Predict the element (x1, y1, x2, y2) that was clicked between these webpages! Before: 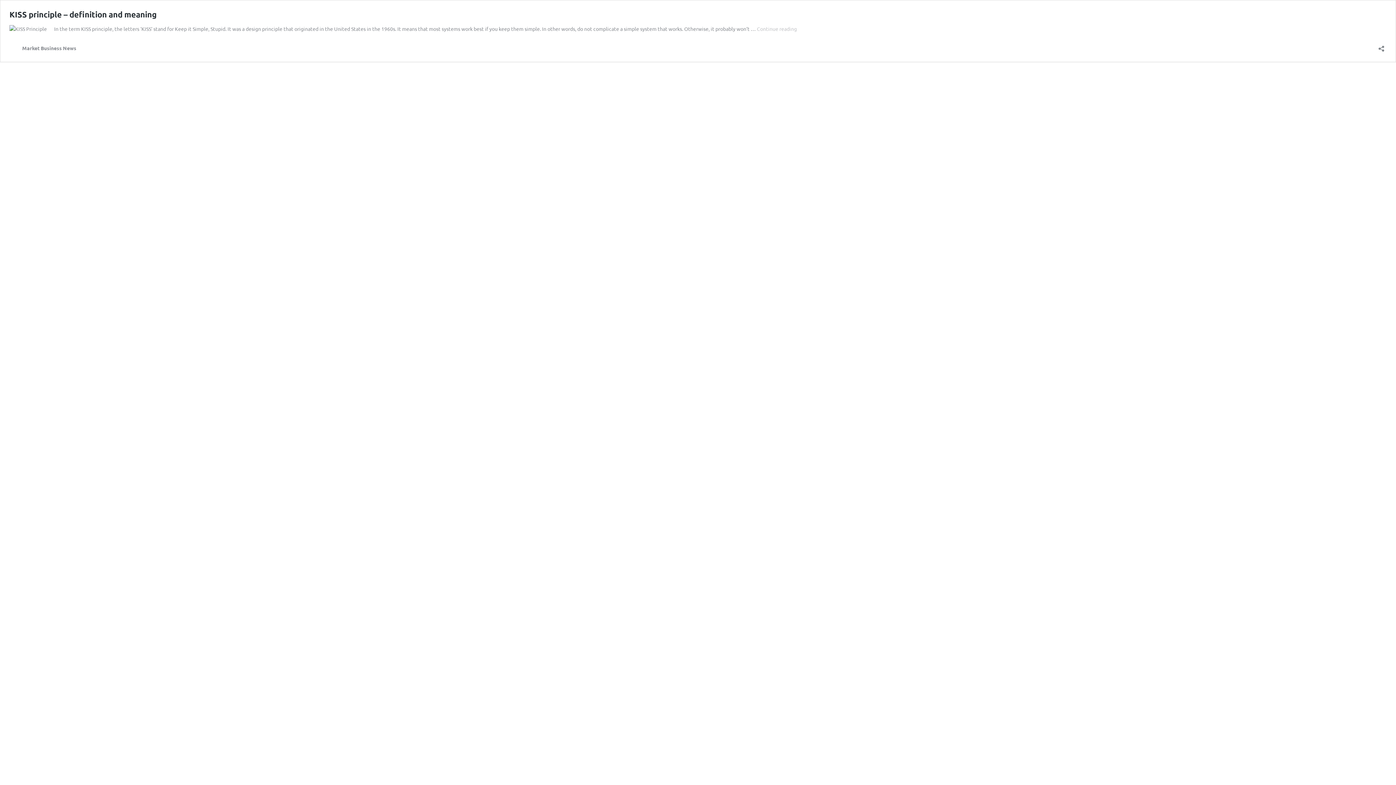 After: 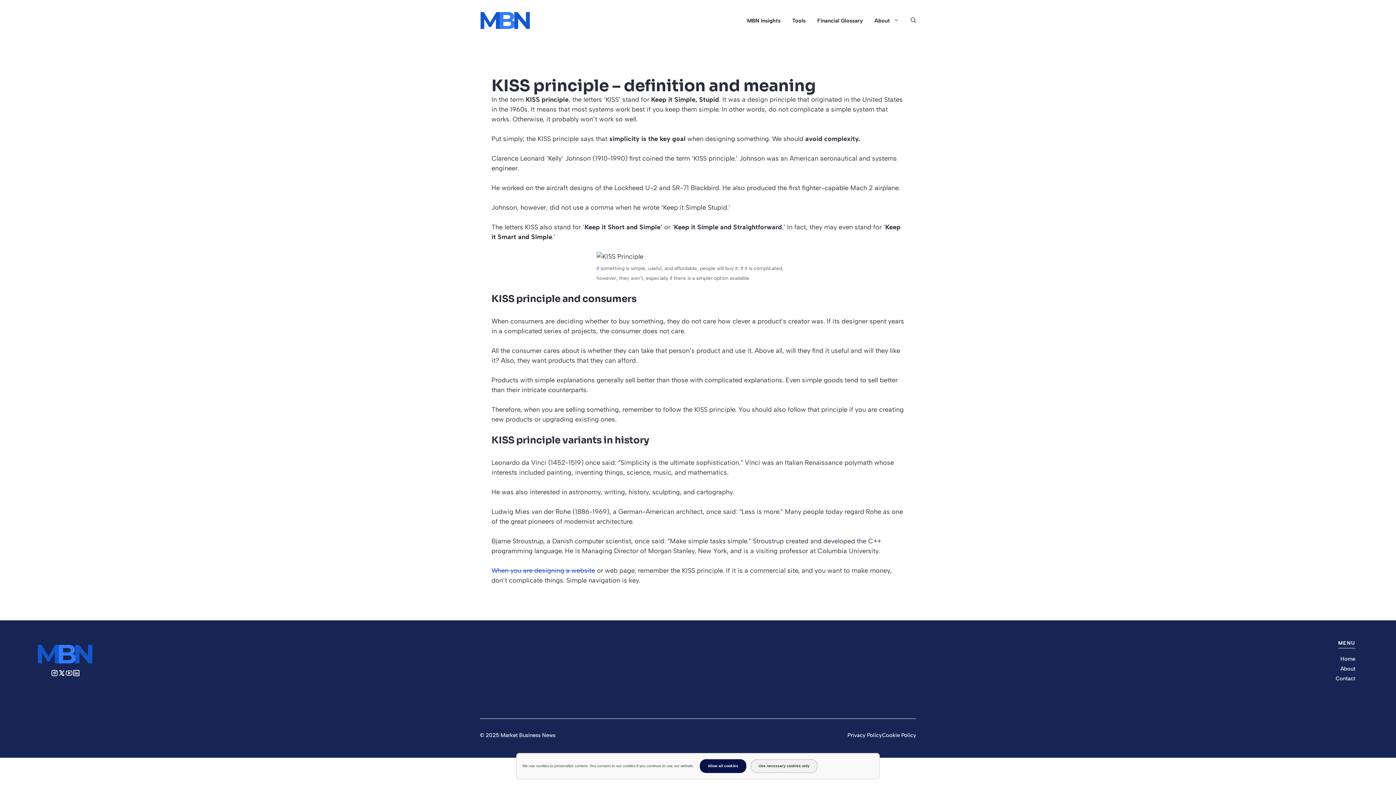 Action: bbox: (757, 25, 797, 32) label: Continue reading
KISS principle – definition and meaning